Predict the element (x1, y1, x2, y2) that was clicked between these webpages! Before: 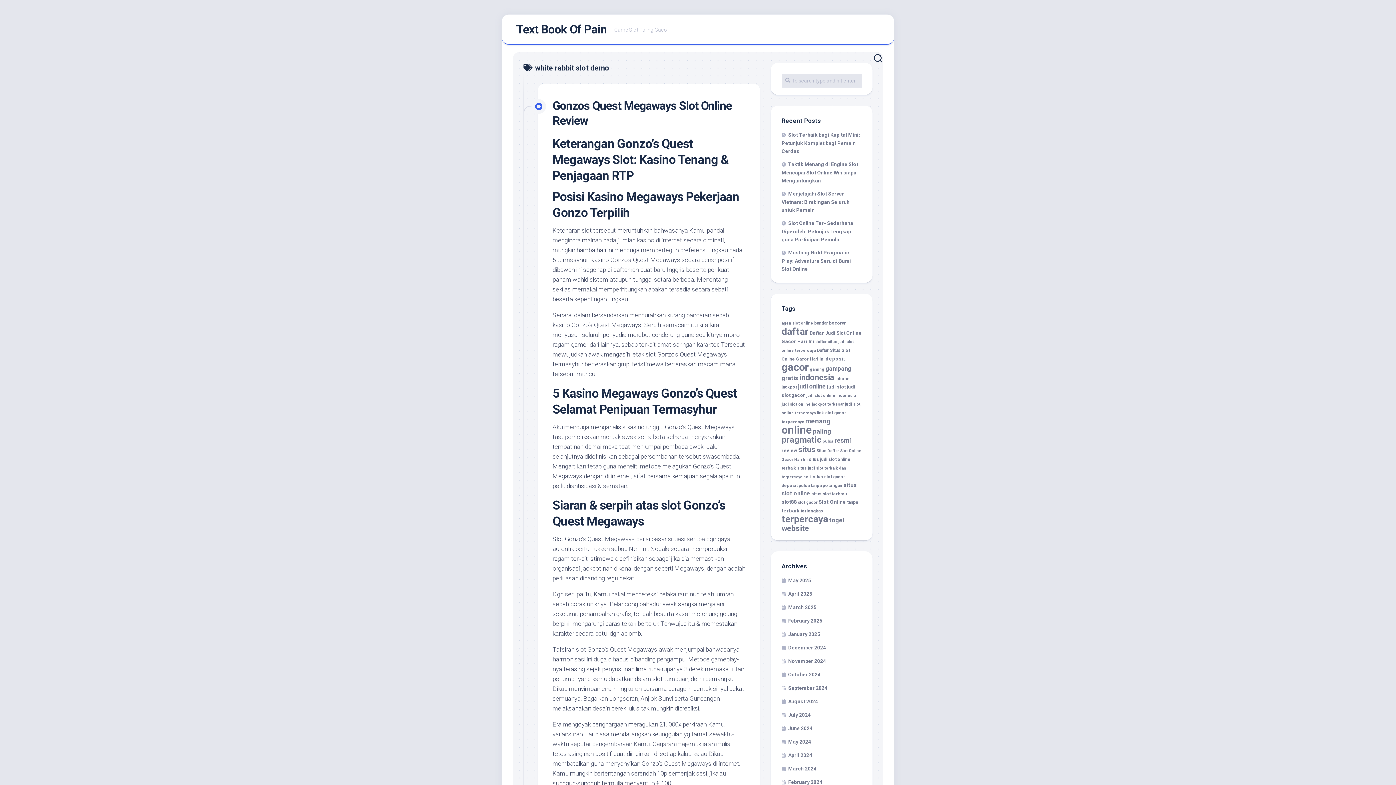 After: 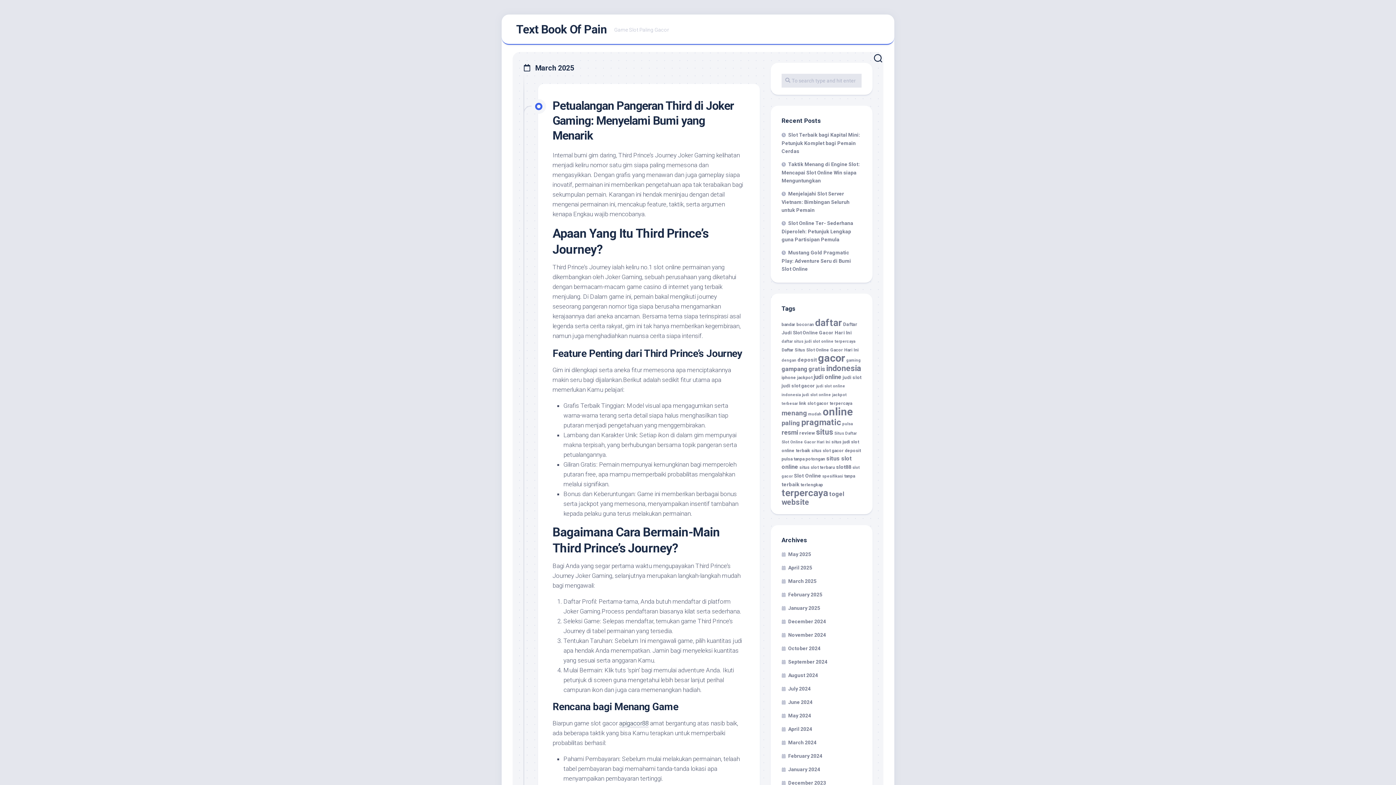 Action: label: March 2025 bbox: (781, 604, 816, 610)